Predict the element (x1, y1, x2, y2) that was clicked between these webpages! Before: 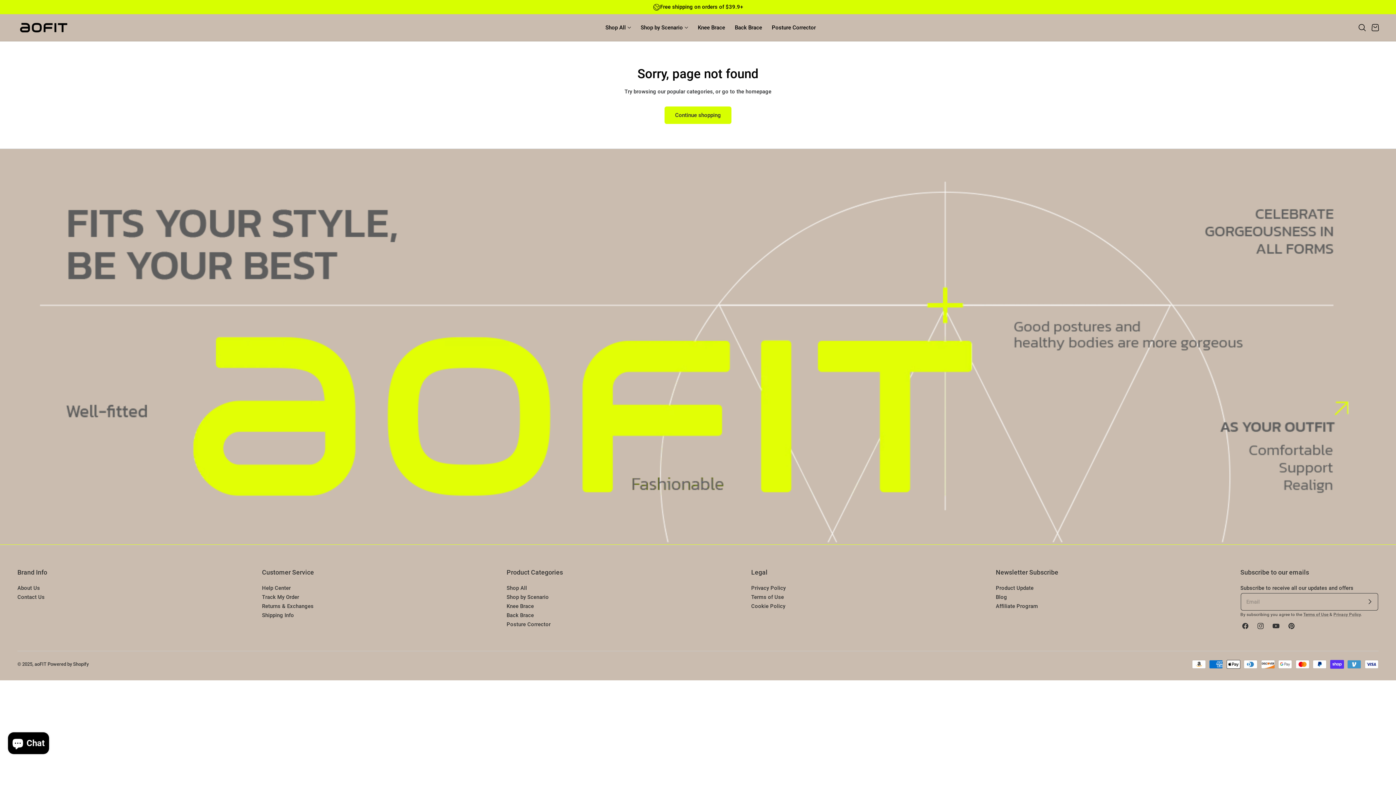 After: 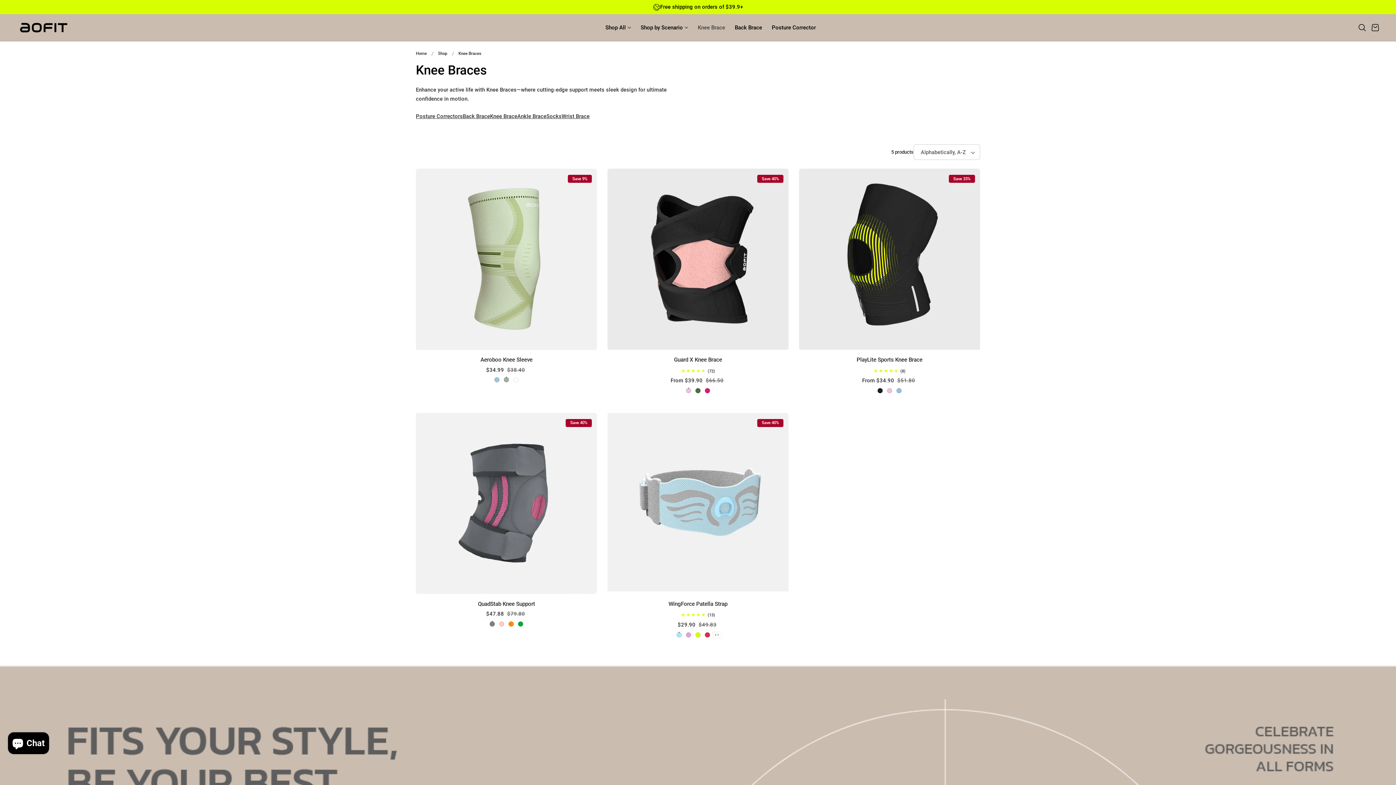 Action: label: Knee Brace bbox: (506, 602, 534, 611)